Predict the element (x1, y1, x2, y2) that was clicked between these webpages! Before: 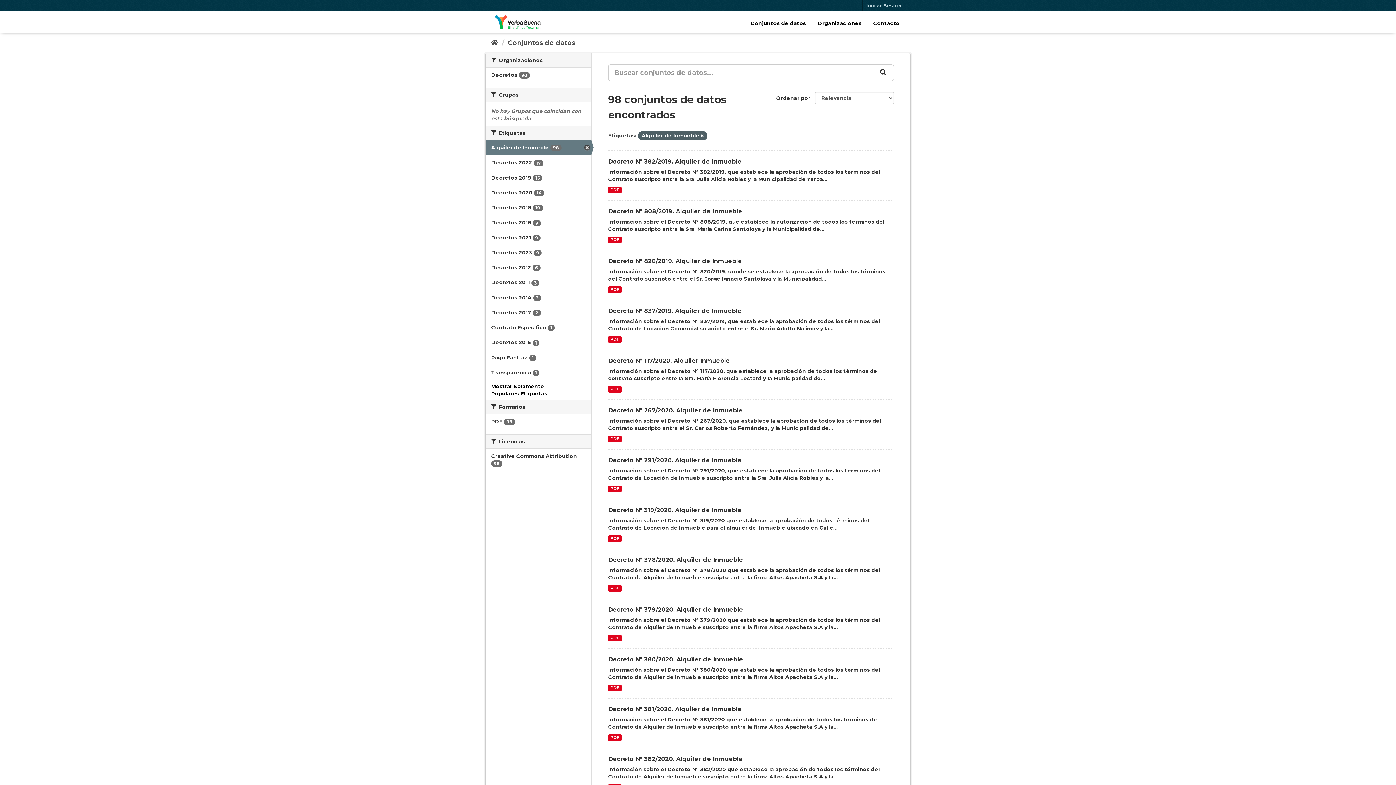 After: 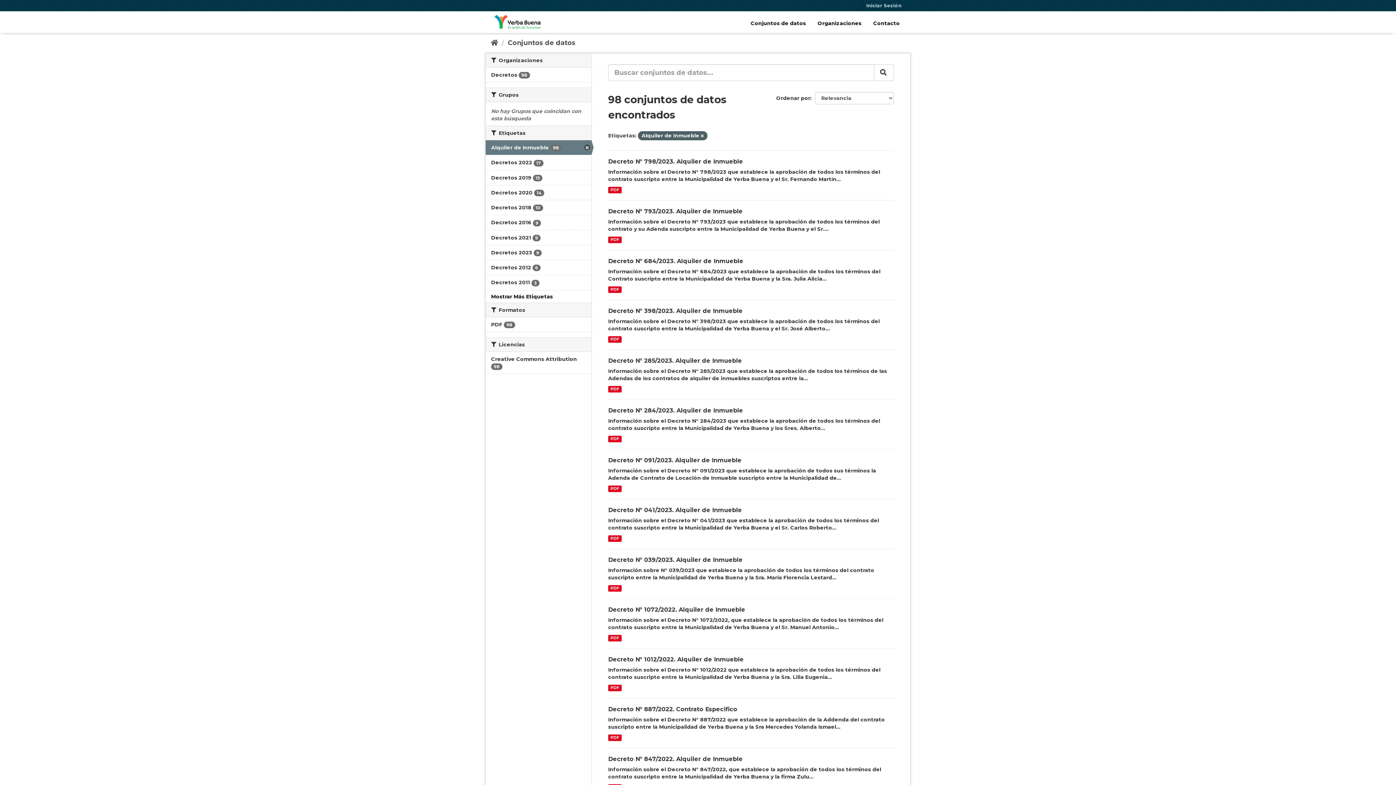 Action: bbox: (874, 64, 894, 81) label: Enviar